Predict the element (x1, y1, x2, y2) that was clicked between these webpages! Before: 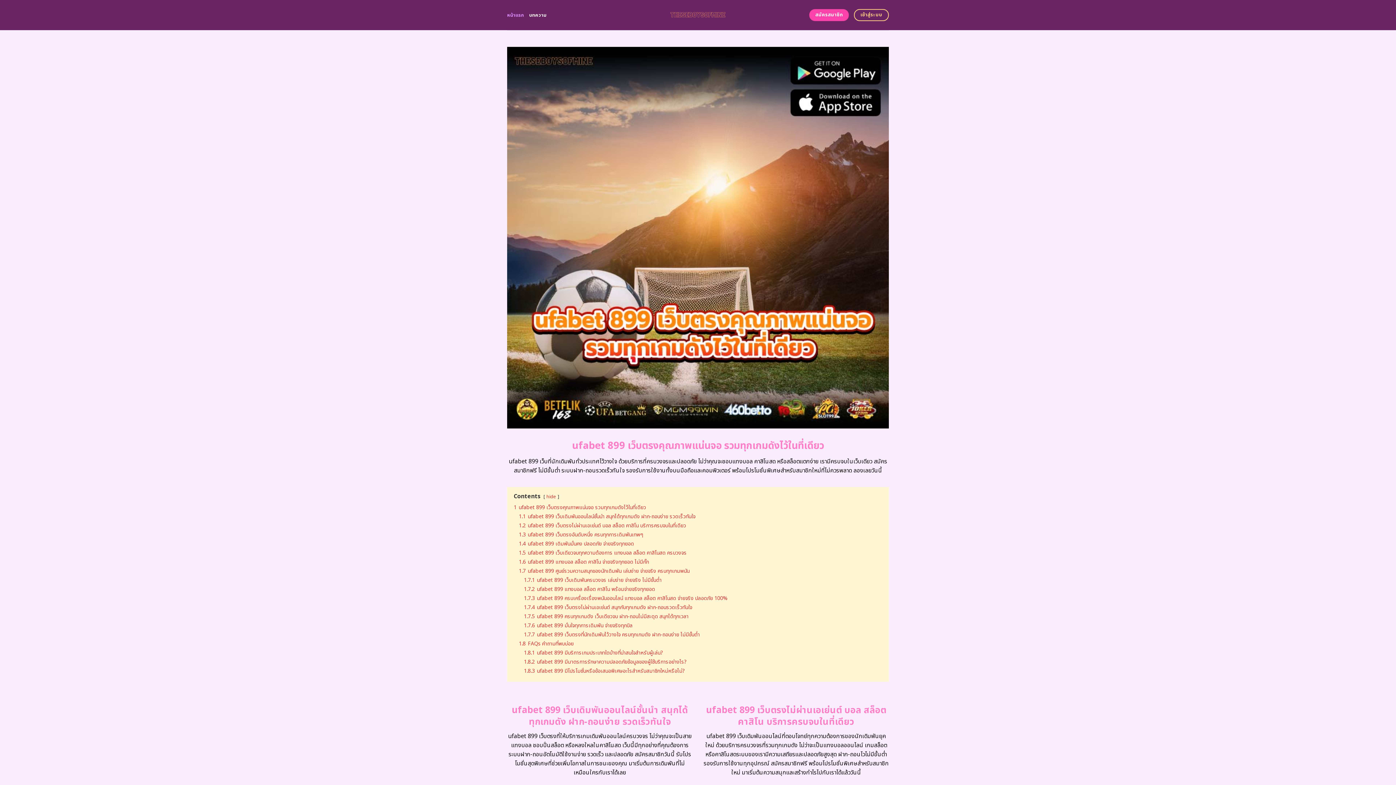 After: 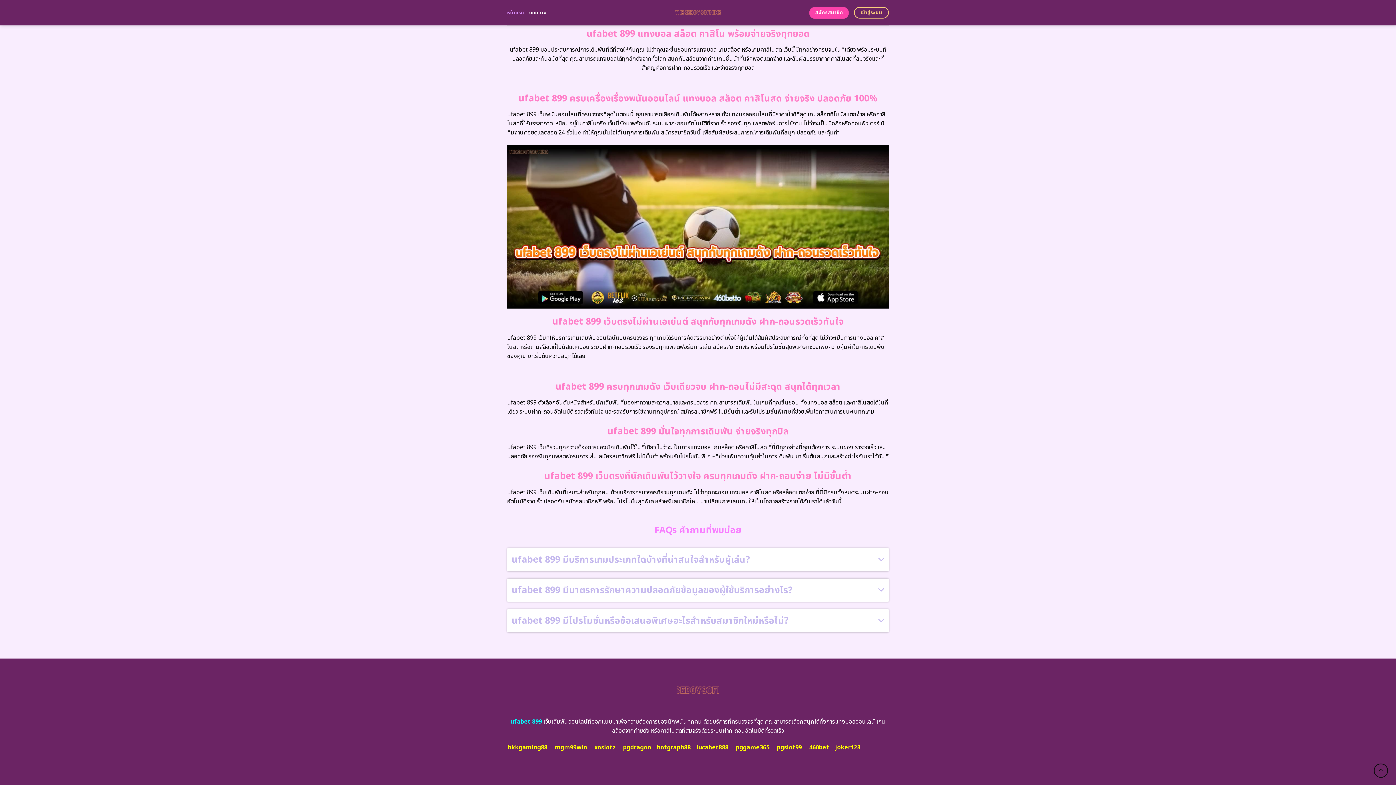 Action: label: 1.7.1 ufabet 899 เว็บเดิมพันครบวงจร เล่นง่าย จ่ายจริง ไม่มีขั้นต่ำ bbox: (524, 576, 661, 584)